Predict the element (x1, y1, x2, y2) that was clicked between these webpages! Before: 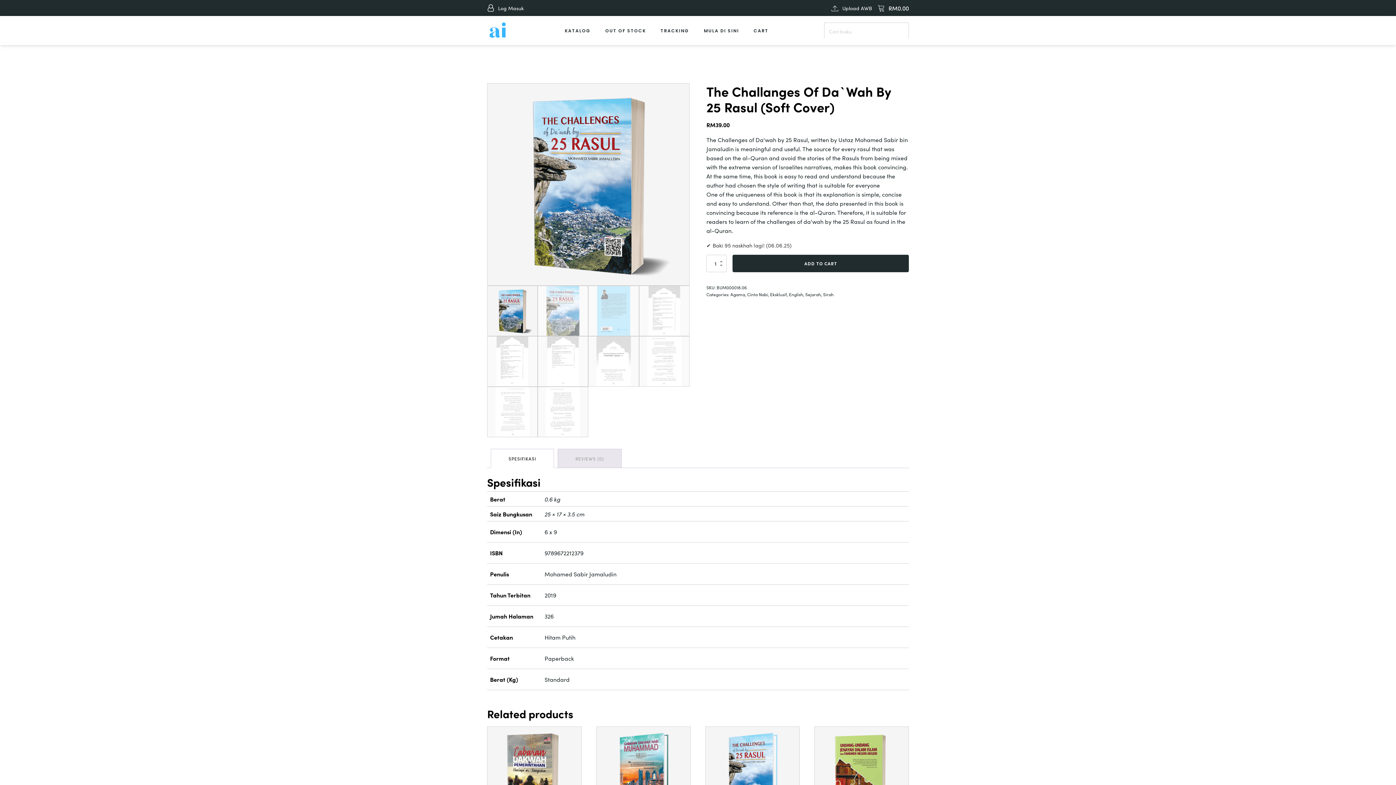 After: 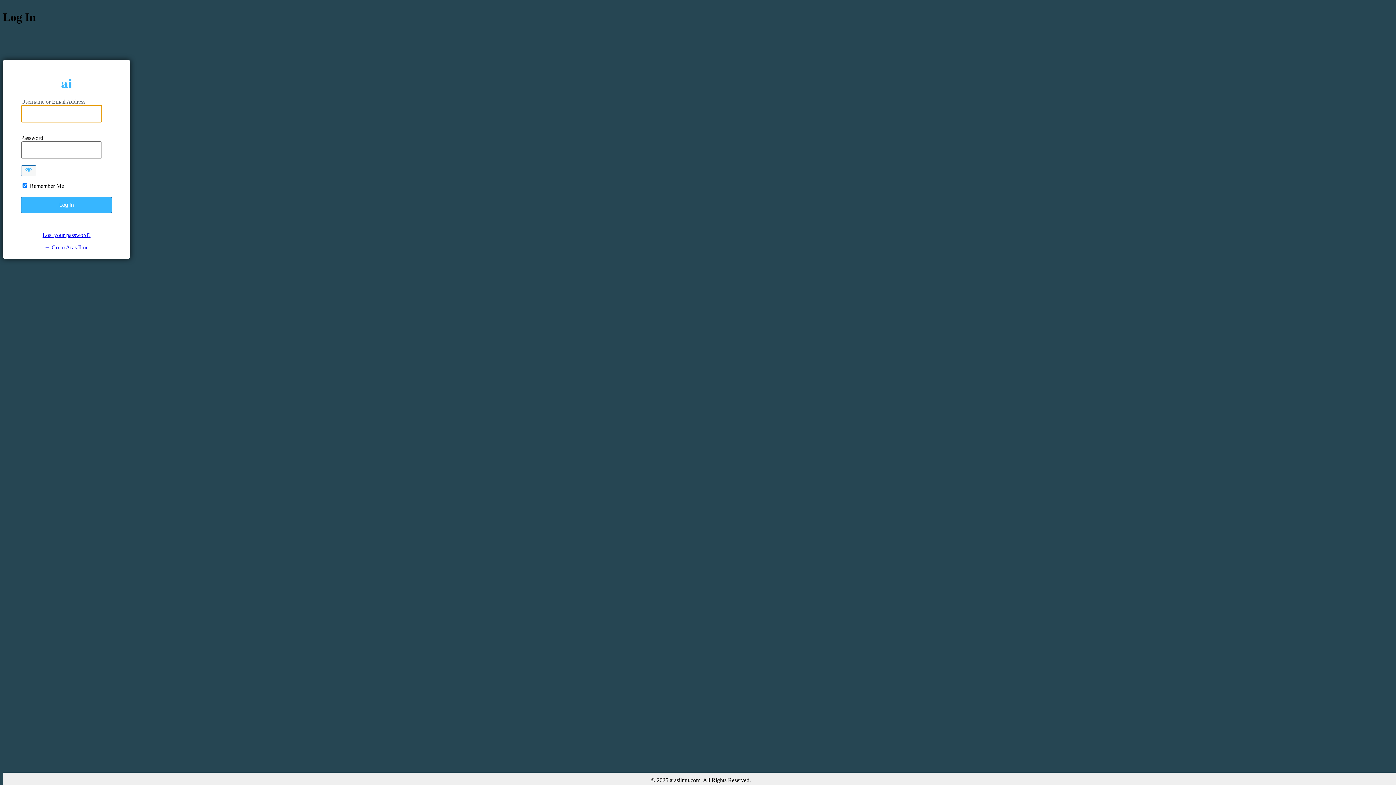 Action: label: Log Masuk bbox: (487, 4, 524, 12)